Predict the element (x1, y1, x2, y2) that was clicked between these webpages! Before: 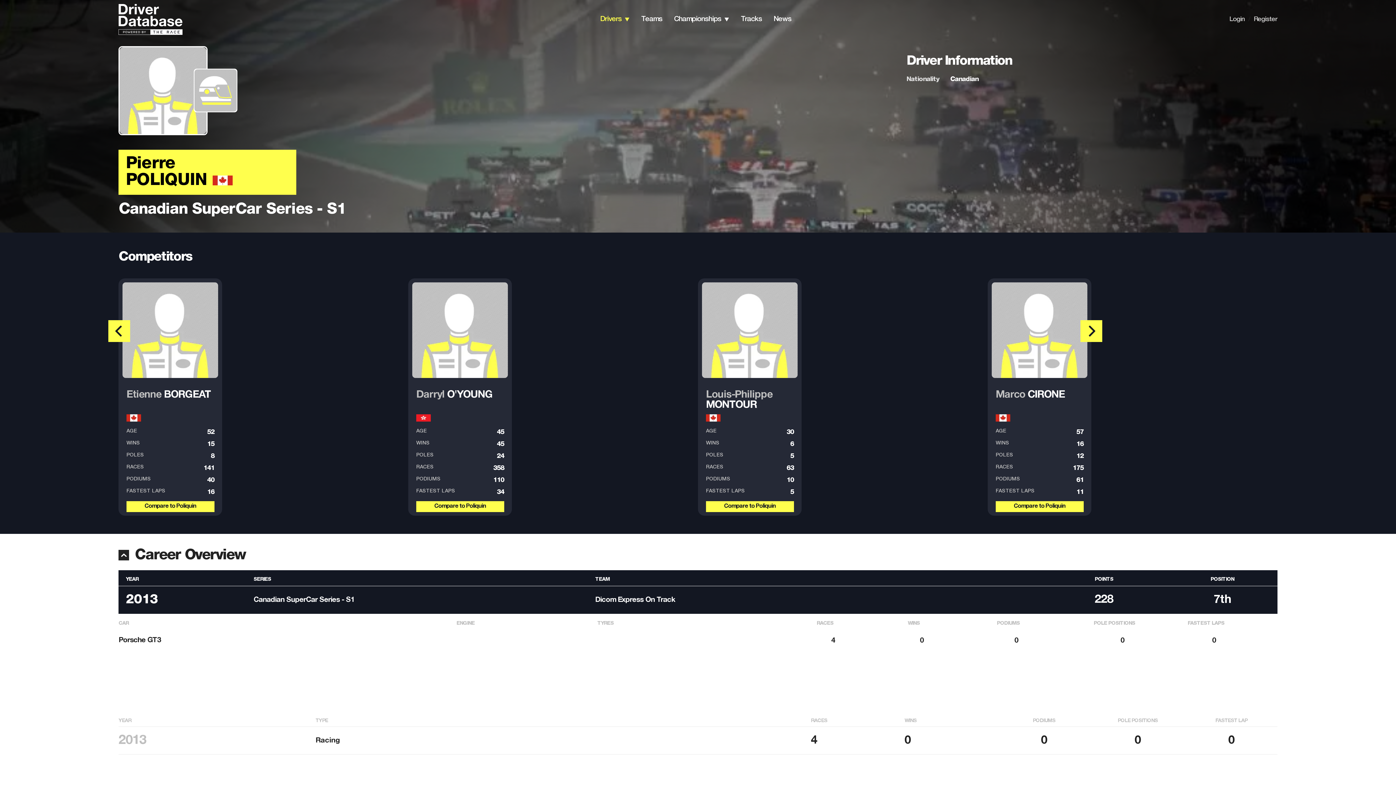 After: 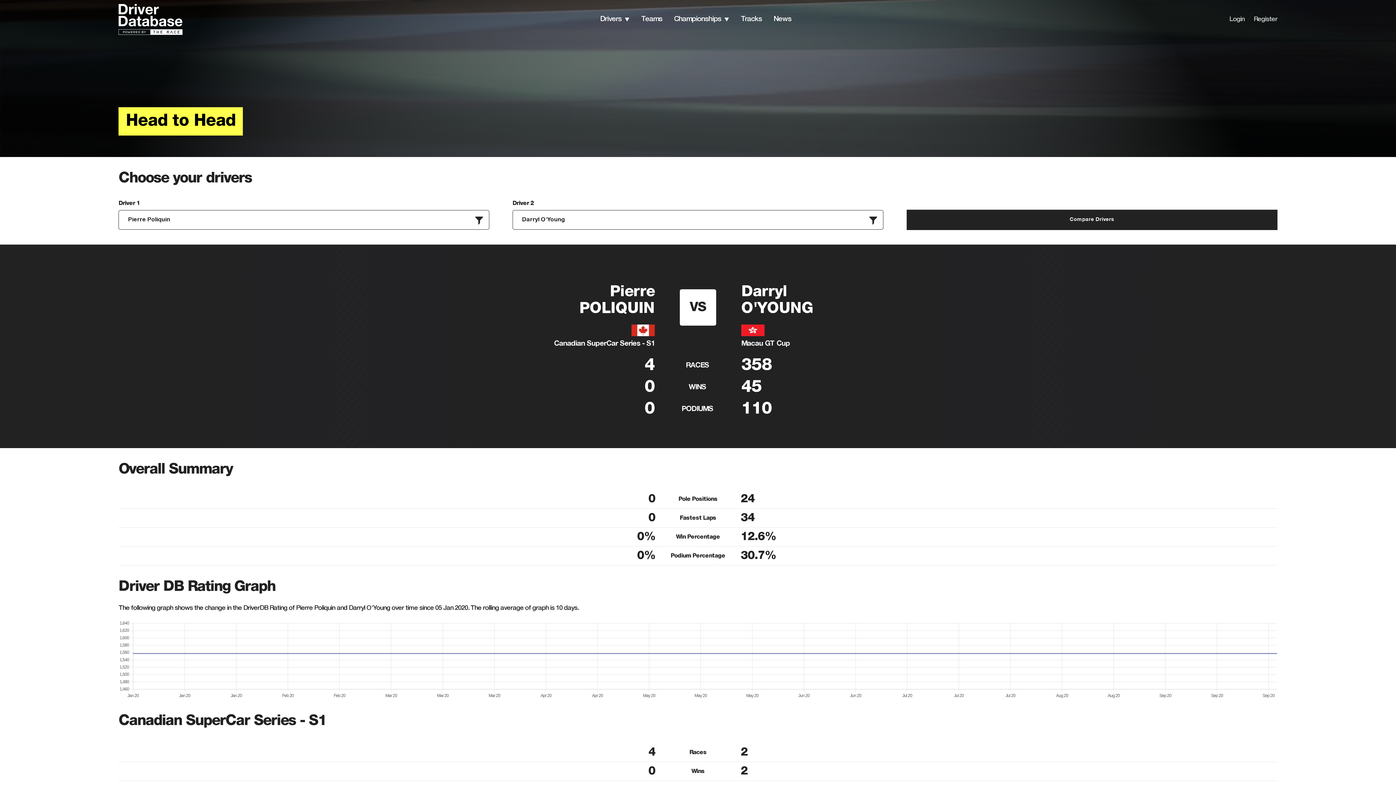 Action: bbox: (416, 495, 504, 512) label: Compare to Poliquin